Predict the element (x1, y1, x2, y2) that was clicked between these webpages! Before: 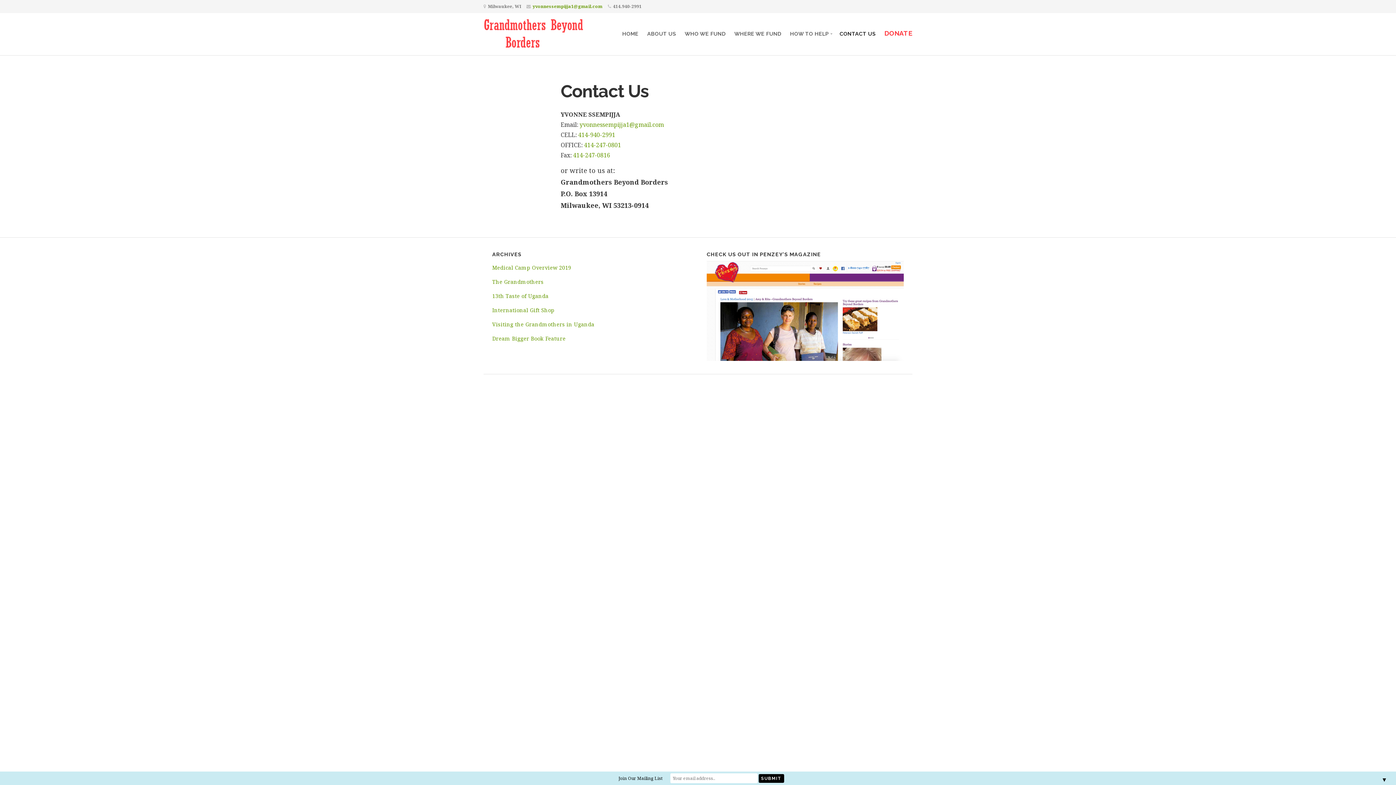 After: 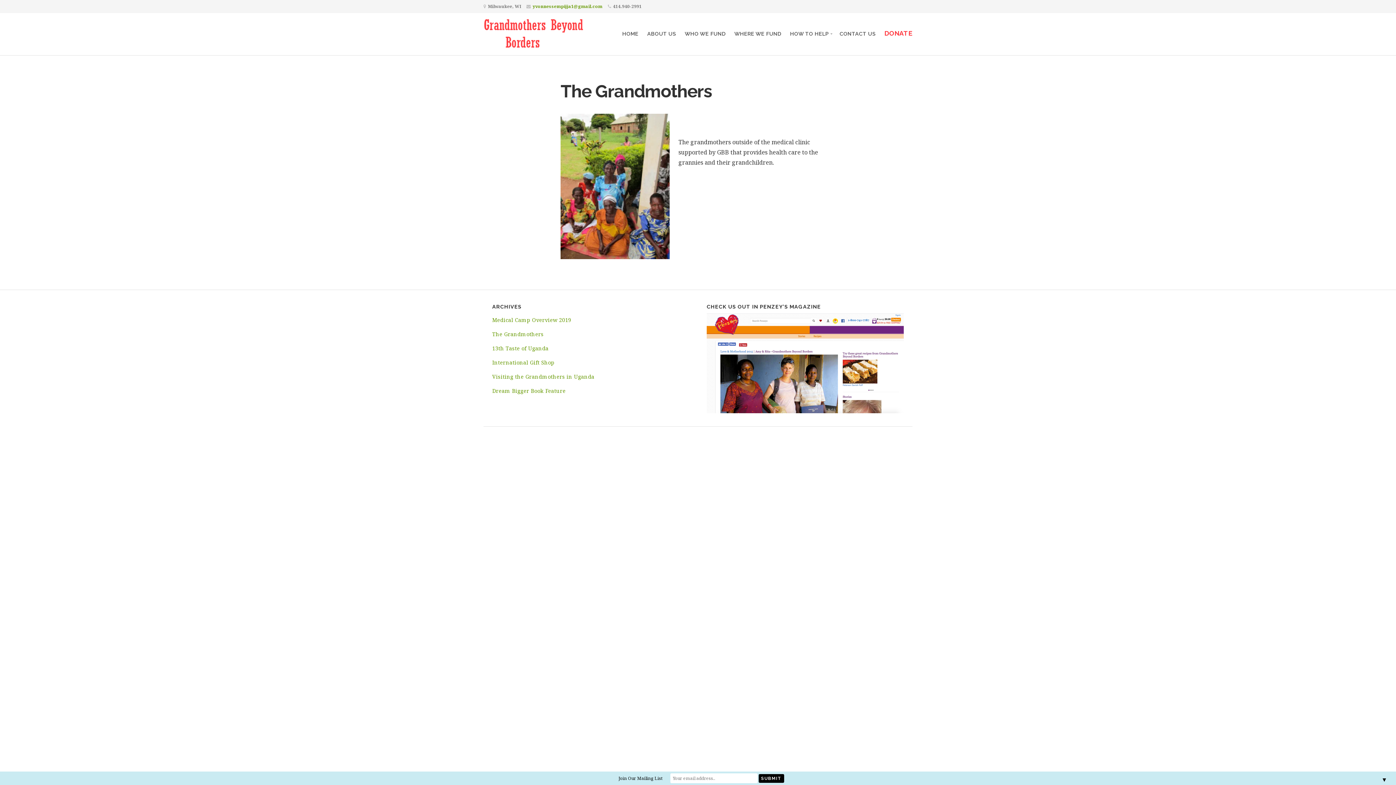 Action: bbox: (492, 277, 689, 286) label: The Grandmothers